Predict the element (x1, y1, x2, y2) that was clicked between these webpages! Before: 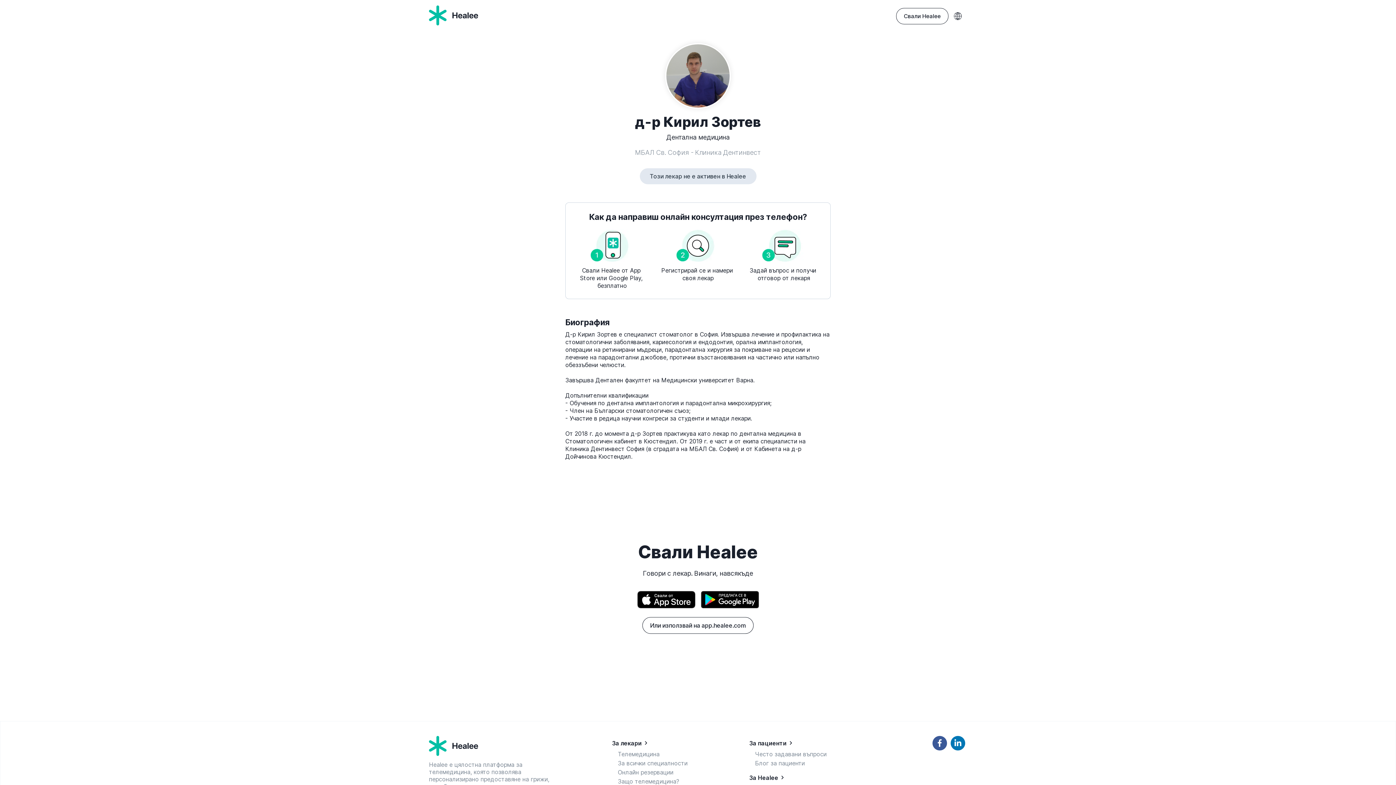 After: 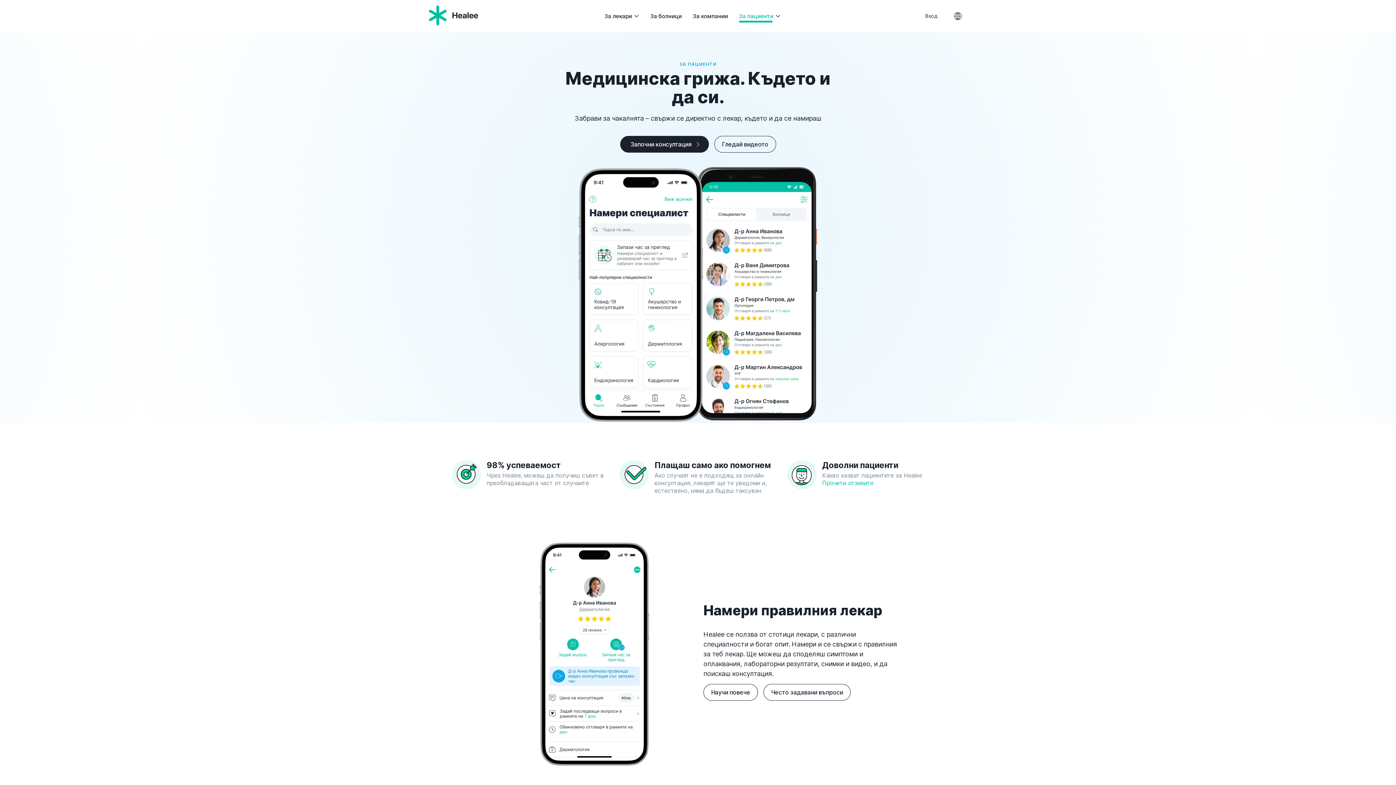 Action: bbox: (429, 19, 478, 26)